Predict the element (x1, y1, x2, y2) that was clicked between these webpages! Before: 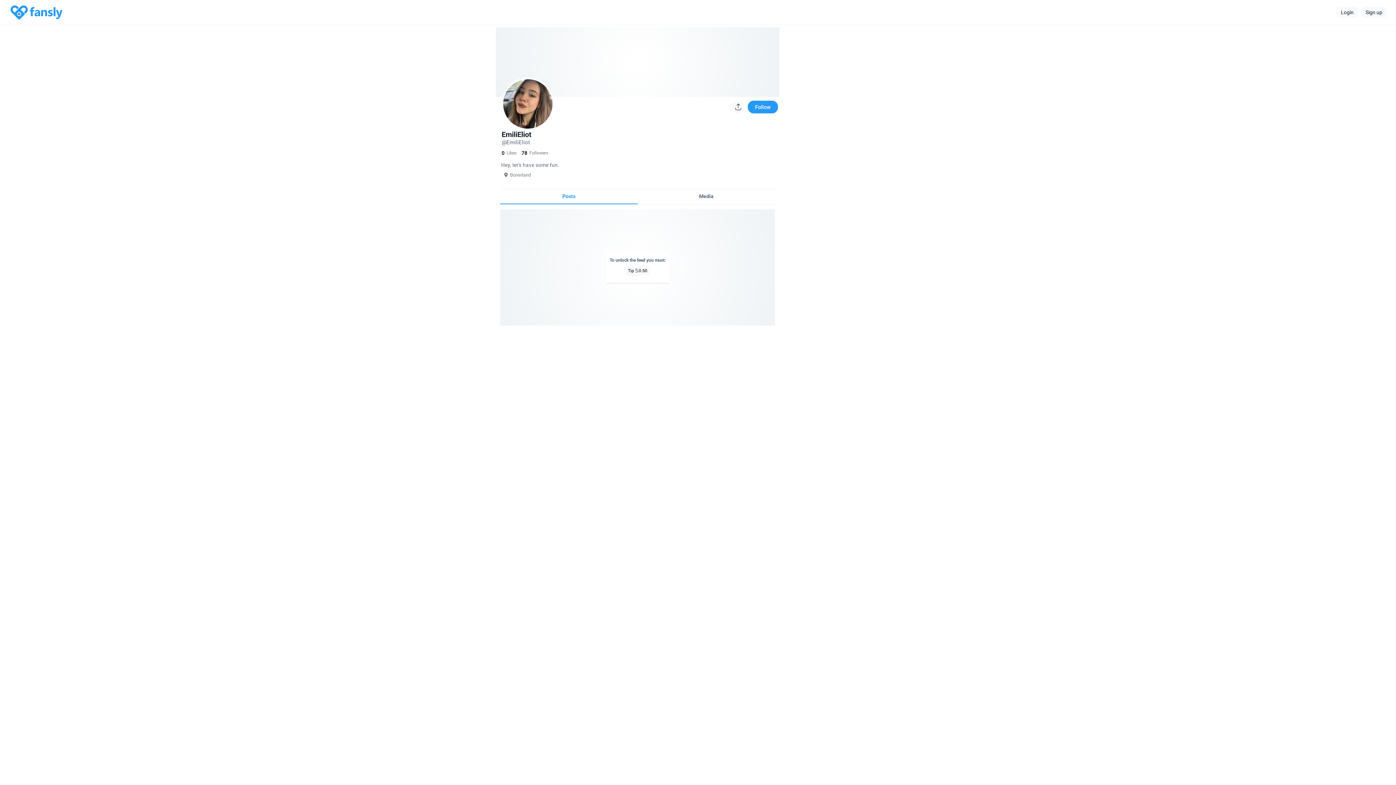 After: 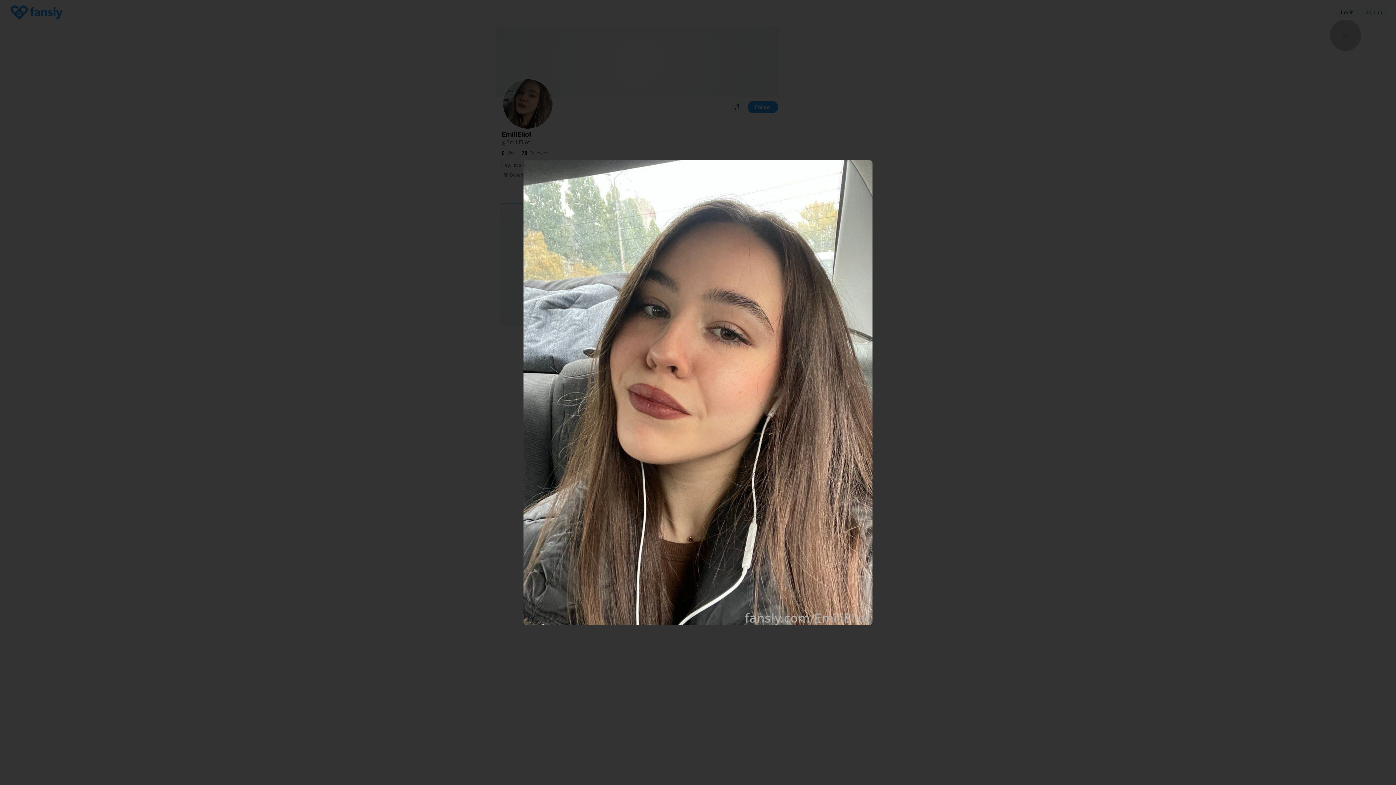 Action: bbox: (503, 79, 552, 128)